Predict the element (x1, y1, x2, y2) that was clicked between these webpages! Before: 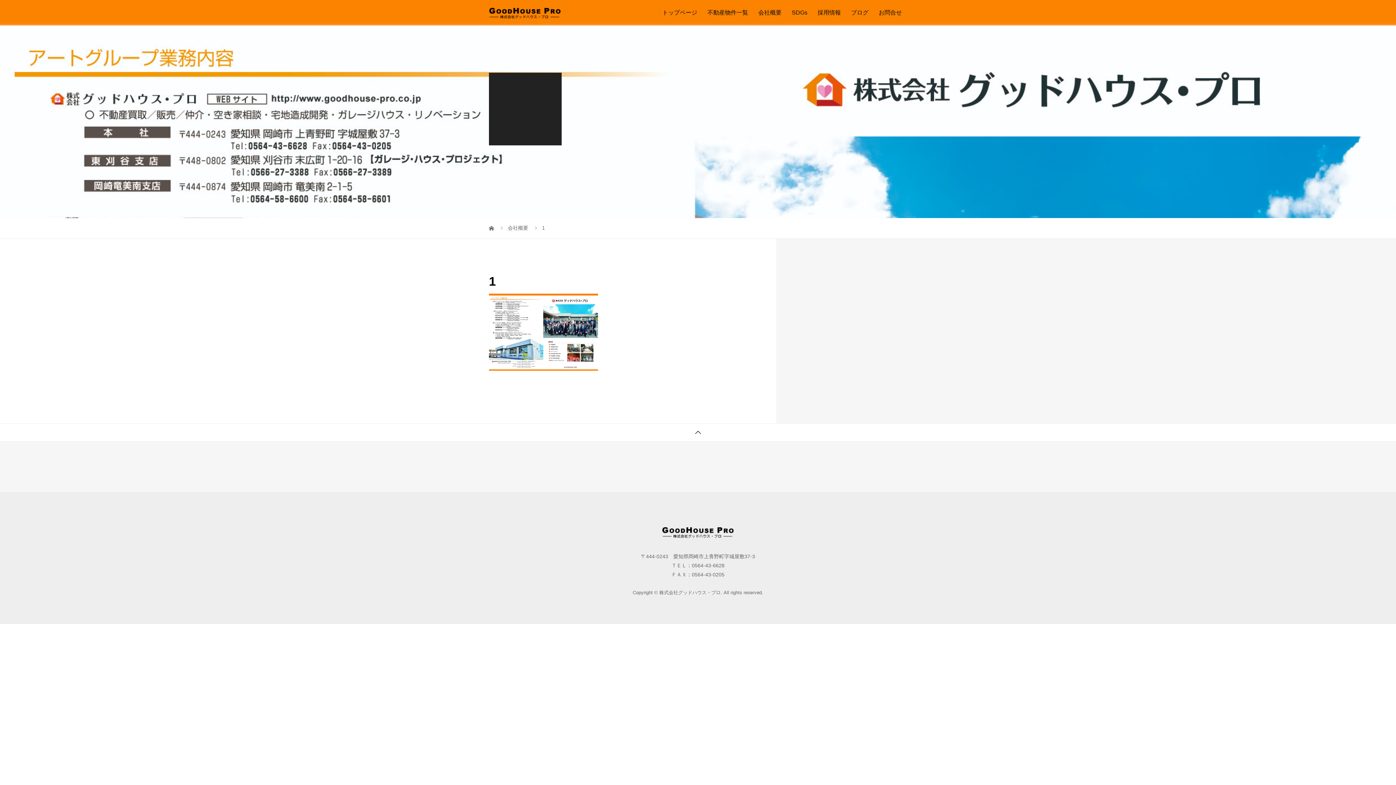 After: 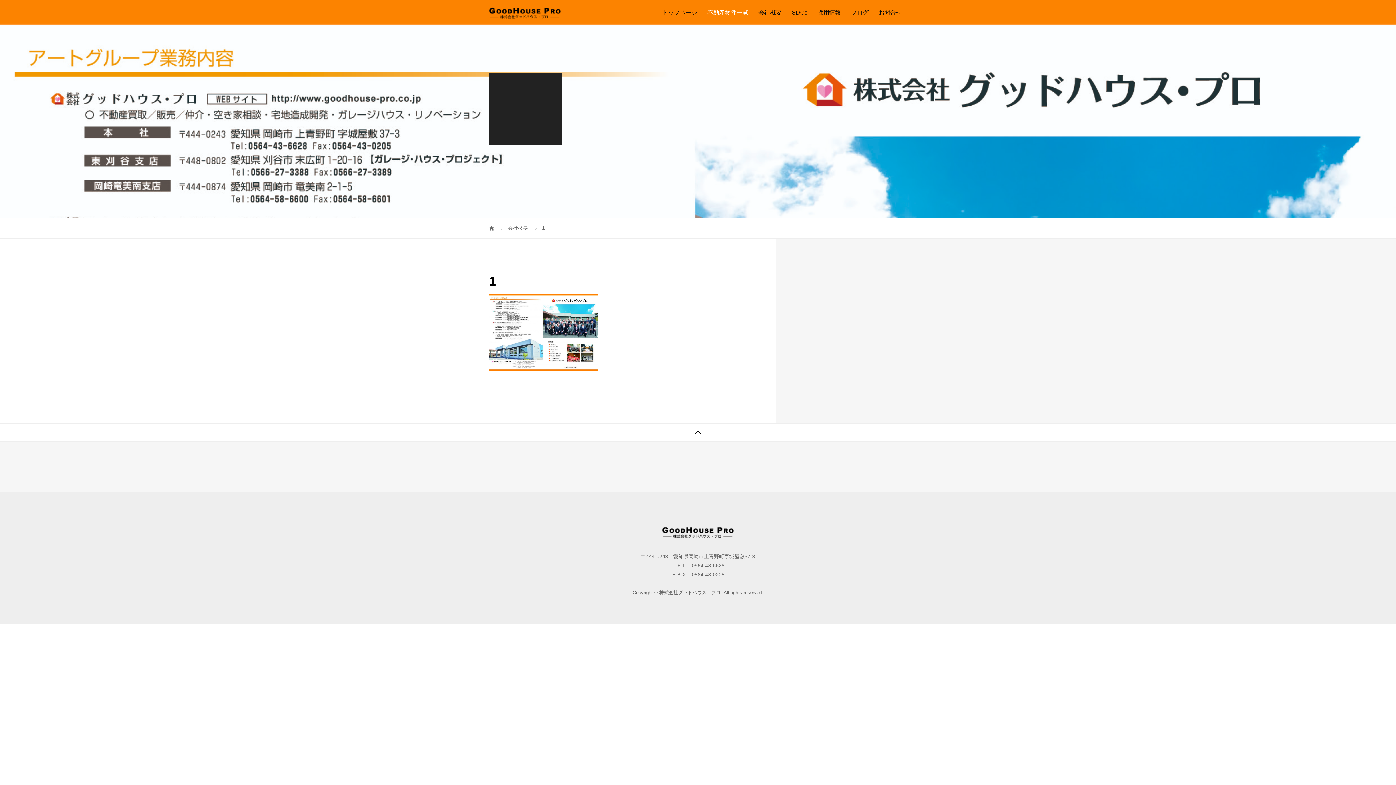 Action: label: 不動産物件一覧 bbox: (702, 0, 753, 25)